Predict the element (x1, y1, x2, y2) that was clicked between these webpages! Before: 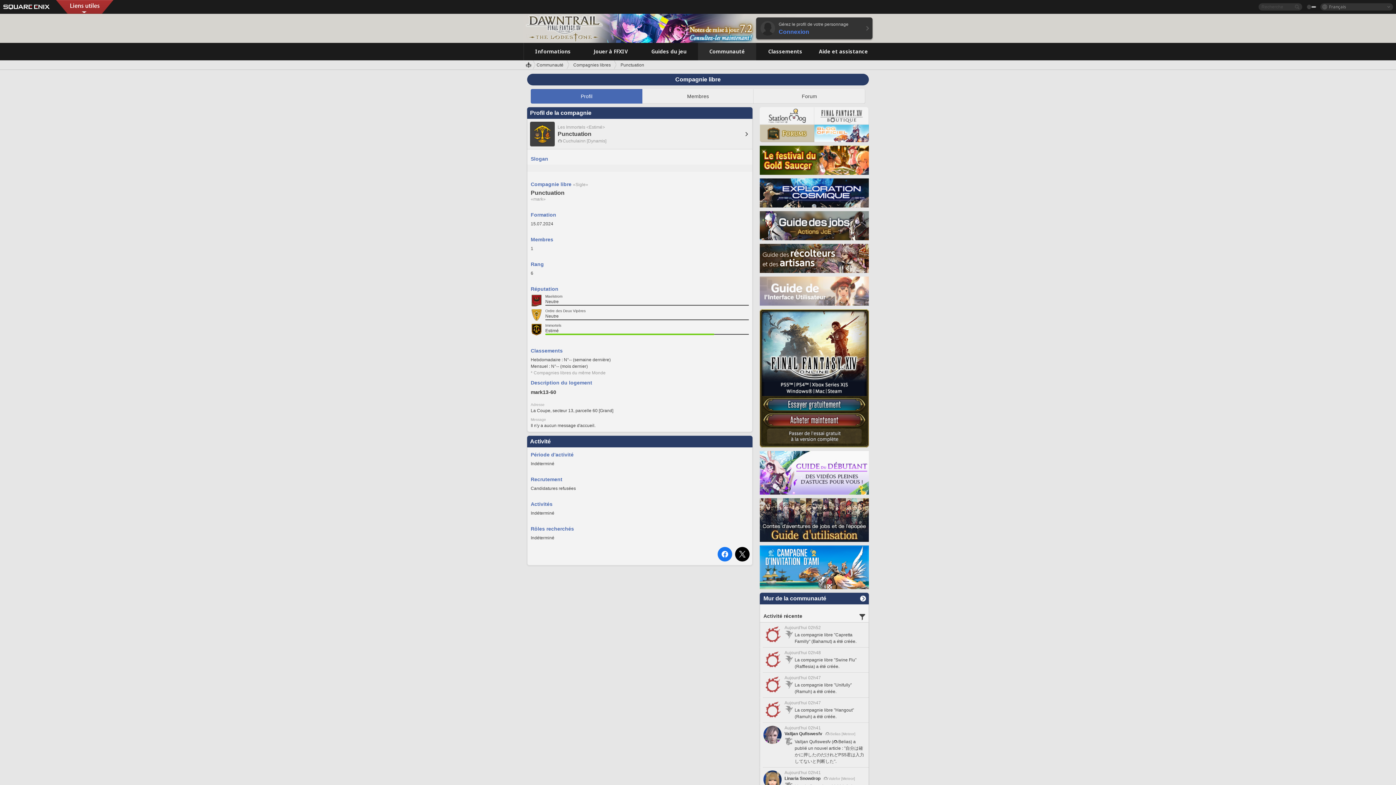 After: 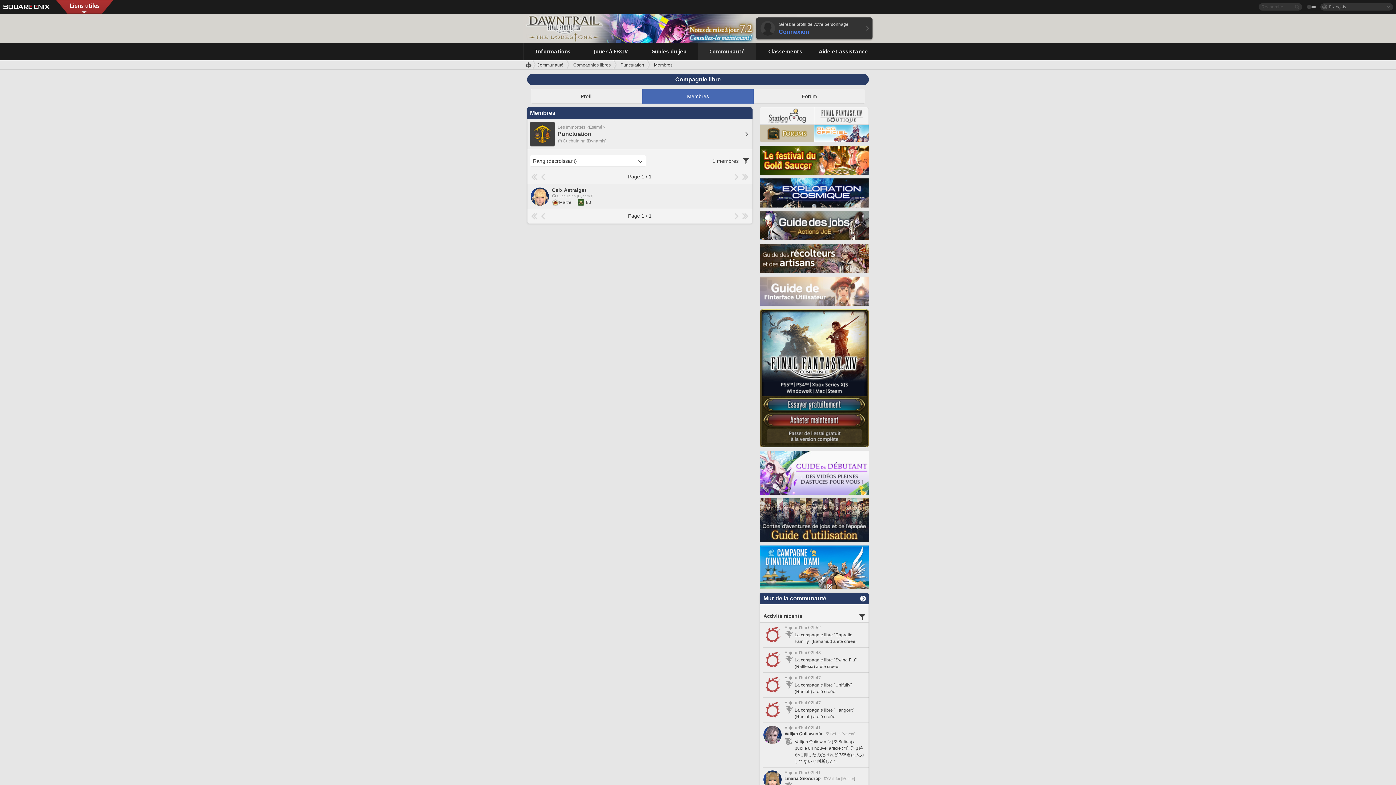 Action: bbox: (642, 89, 753, 103) label: Membres